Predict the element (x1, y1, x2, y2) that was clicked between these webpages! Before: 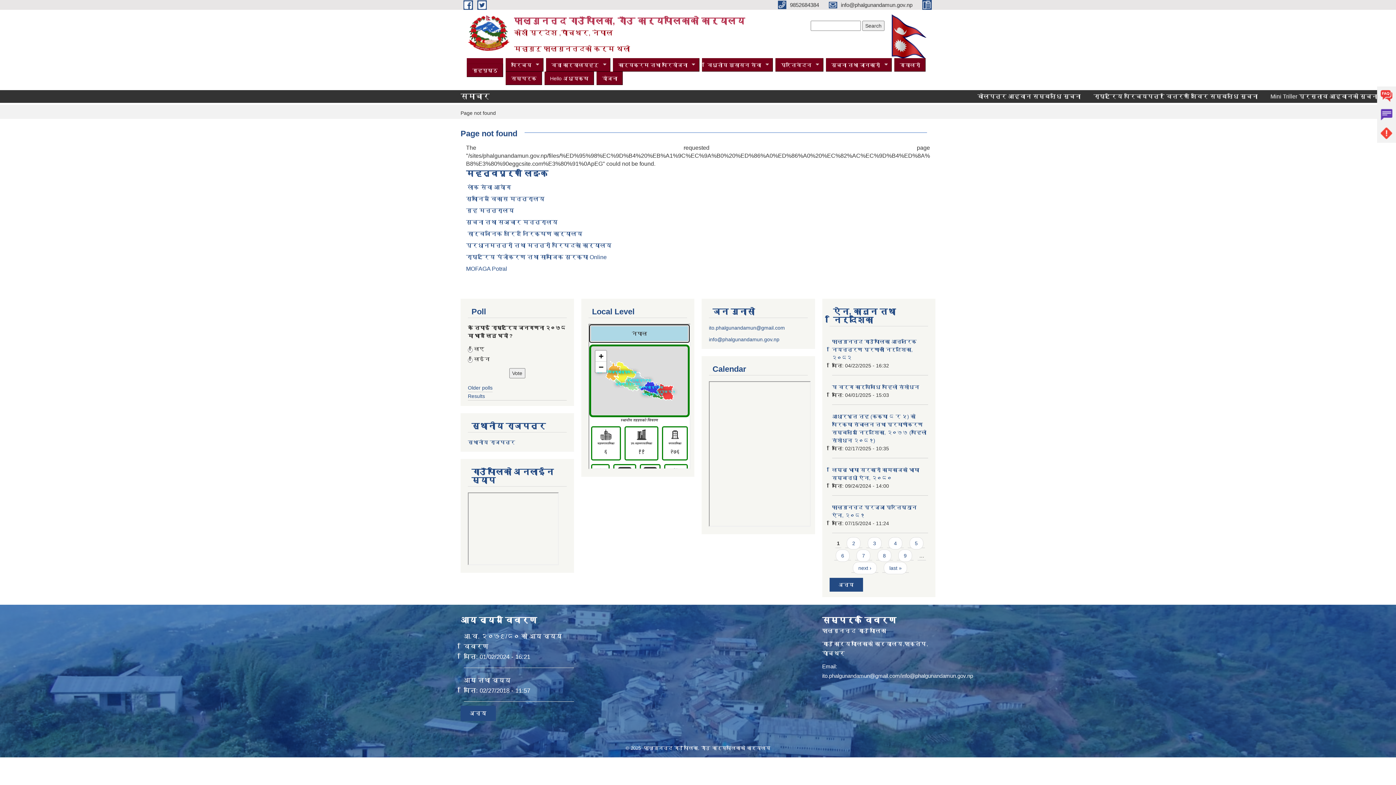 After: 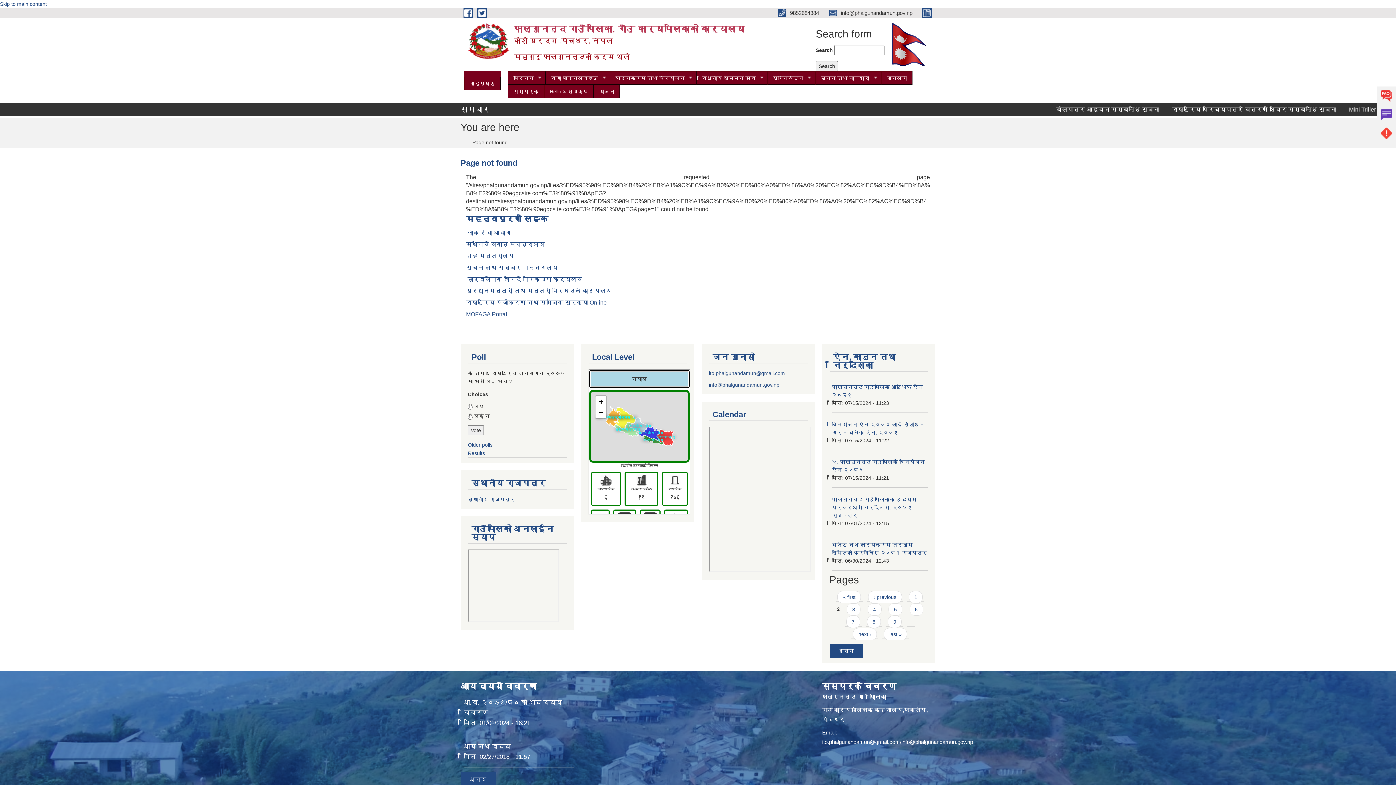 Action: bbox: (853, 562, 877, 574) label: next ›